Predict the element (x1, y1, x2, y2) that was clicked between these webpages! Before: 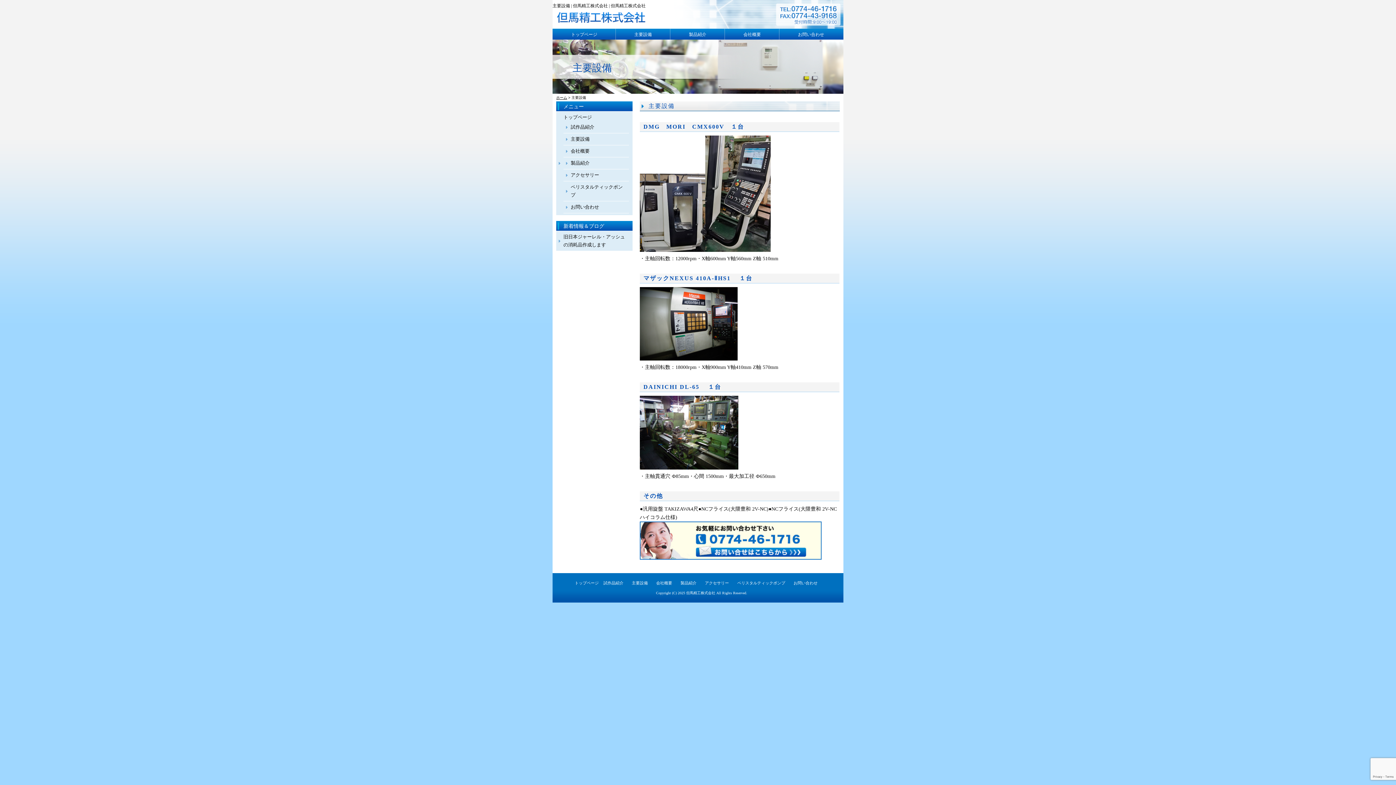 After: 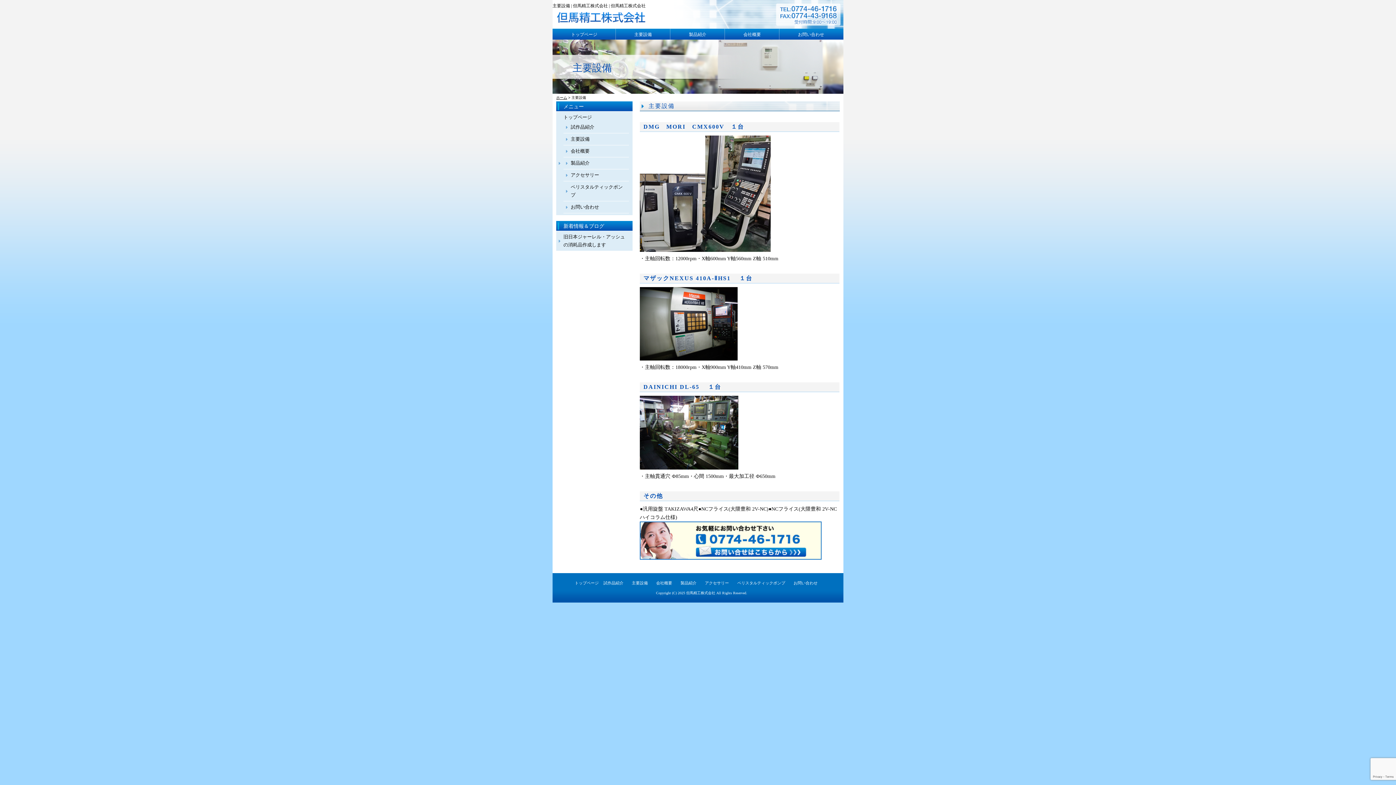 Action: bbox: (634, 32, 652, 37) label: 主要設備